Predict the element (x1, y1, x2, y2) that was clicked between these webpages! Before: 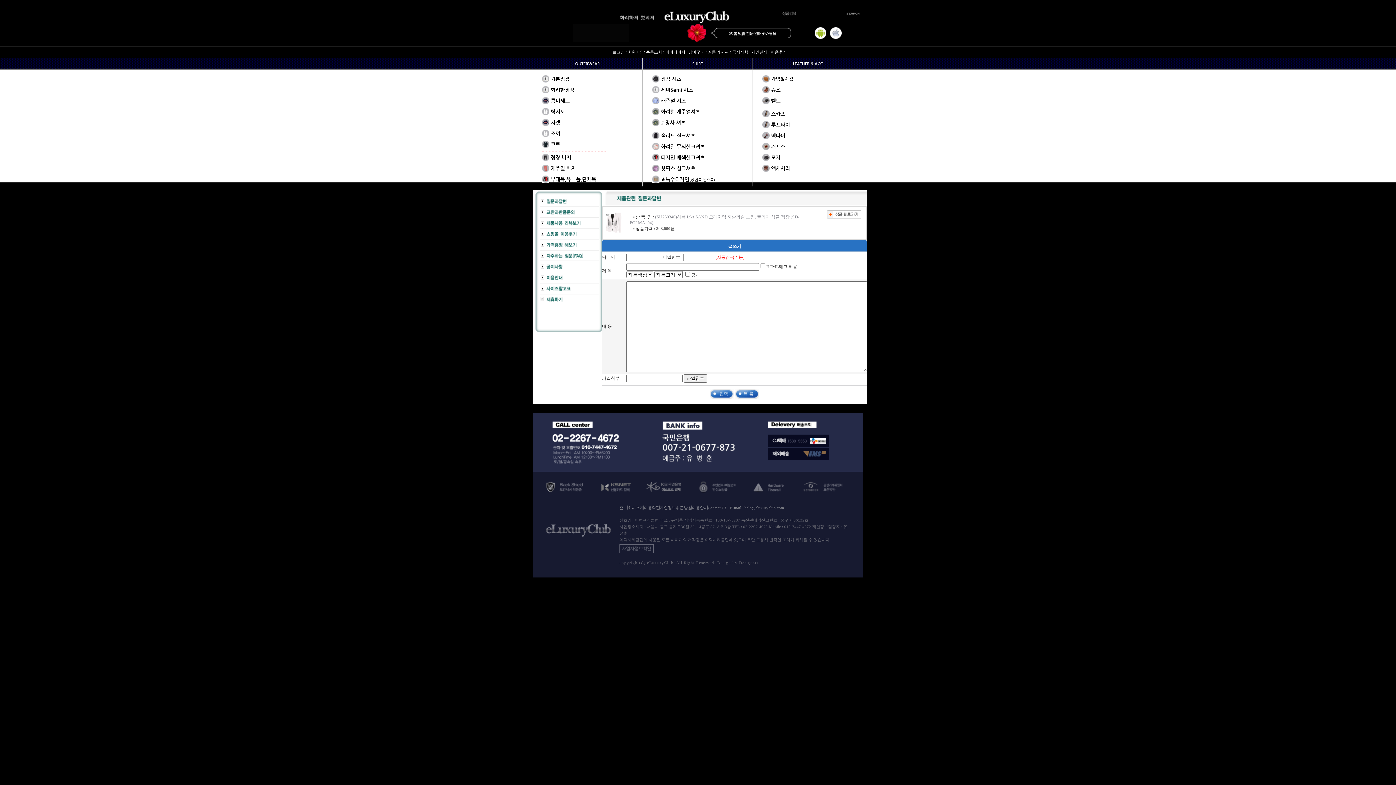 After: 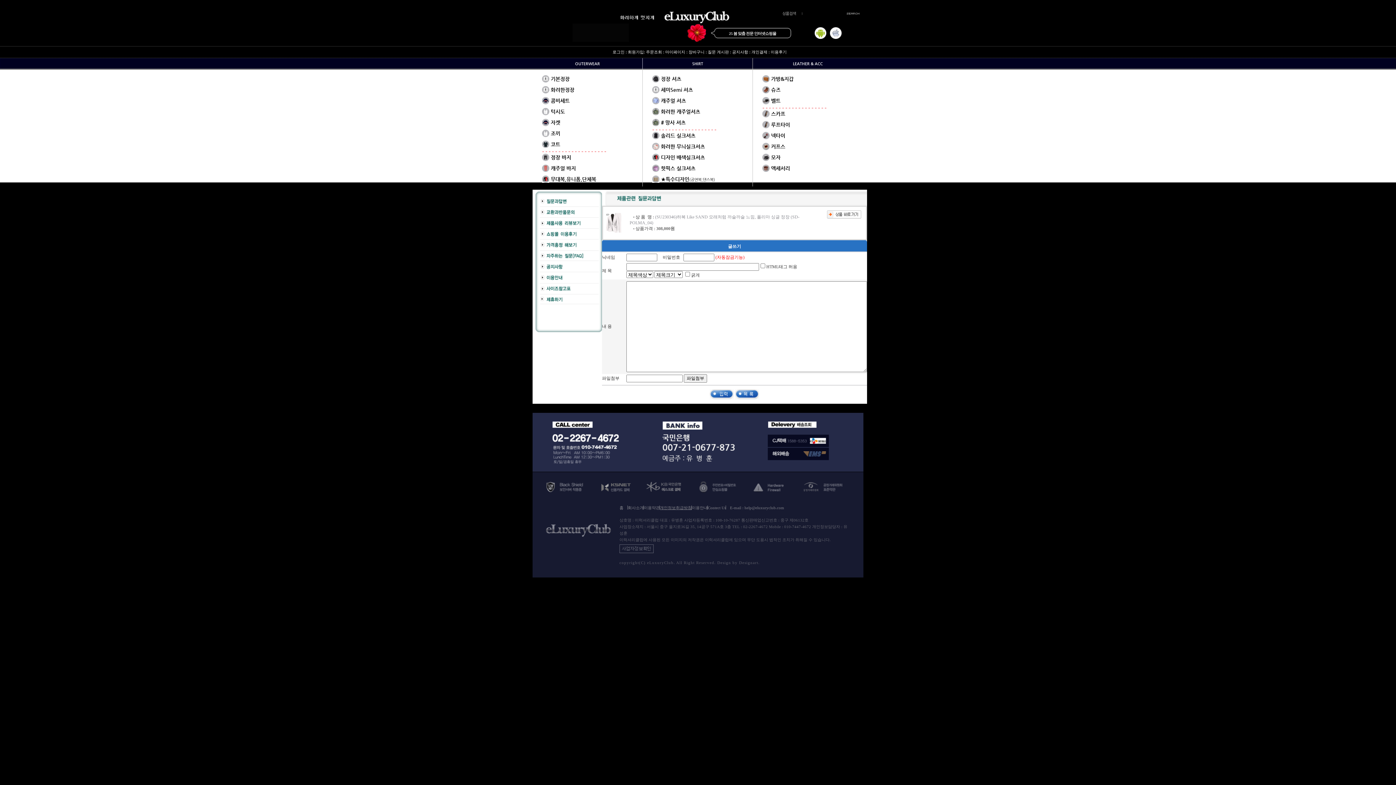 Action: label: 개인정보취급방침 bbox: (660, 505, 692, 510)